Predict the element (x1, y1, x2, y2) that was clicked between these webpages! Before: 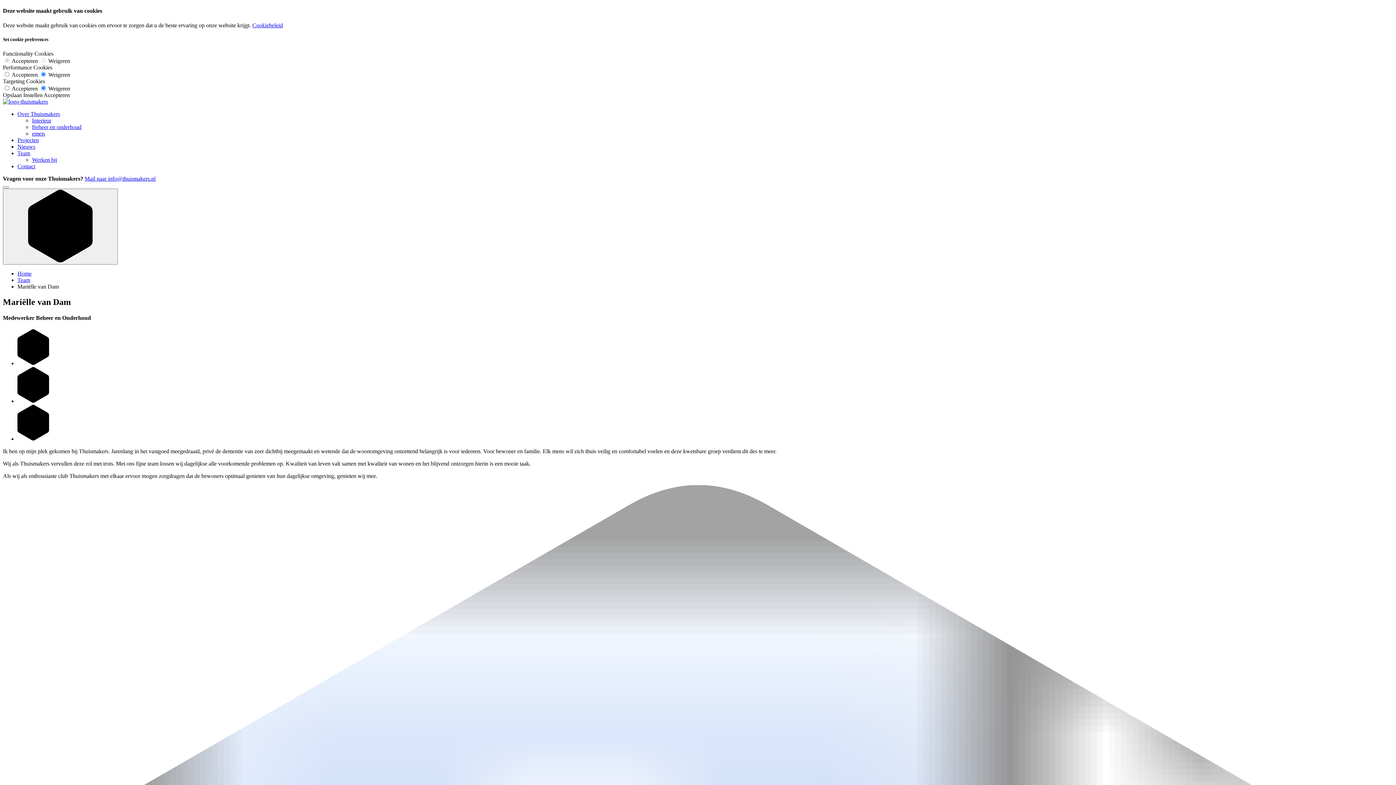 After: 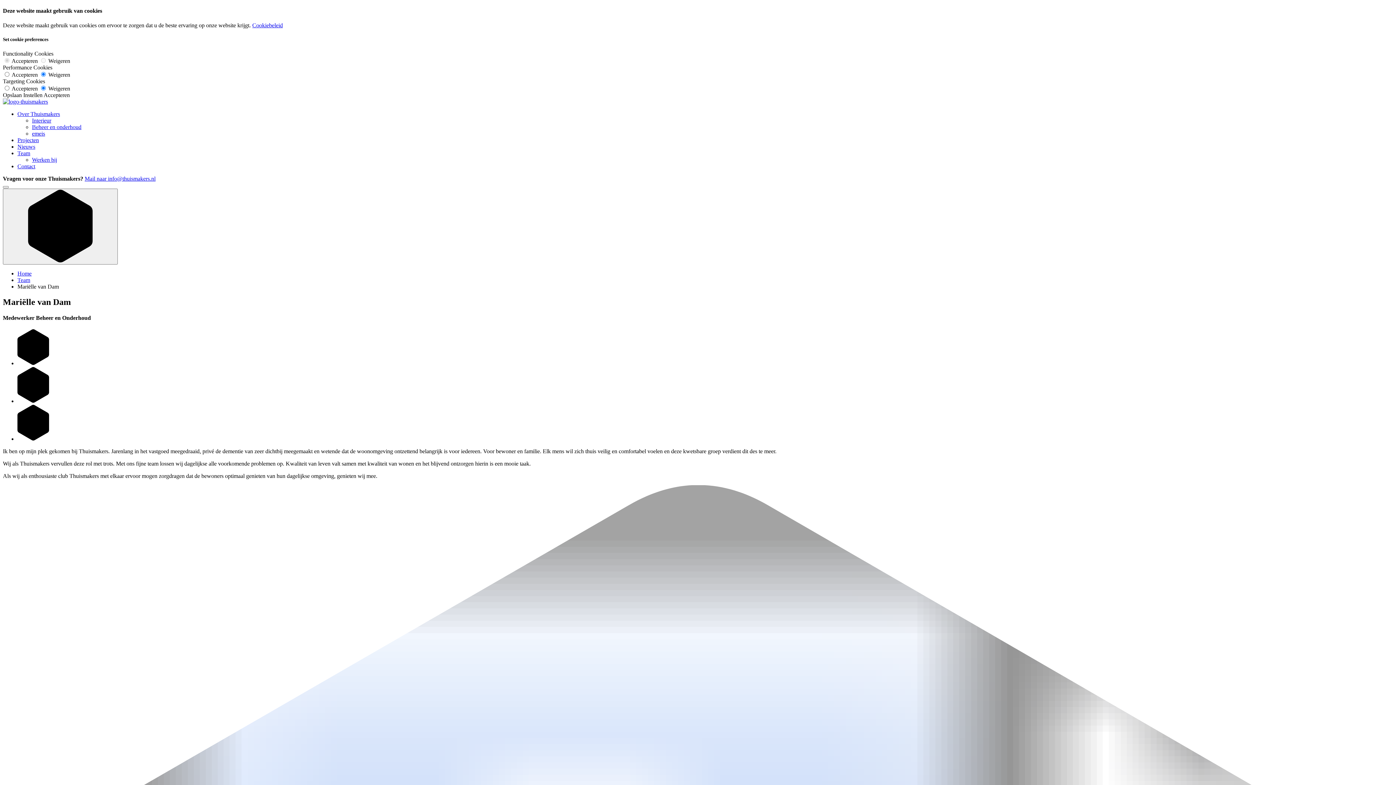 Action: label: Mail naar info@thuismakers.nl bbox: (84, 175, 155, 181)